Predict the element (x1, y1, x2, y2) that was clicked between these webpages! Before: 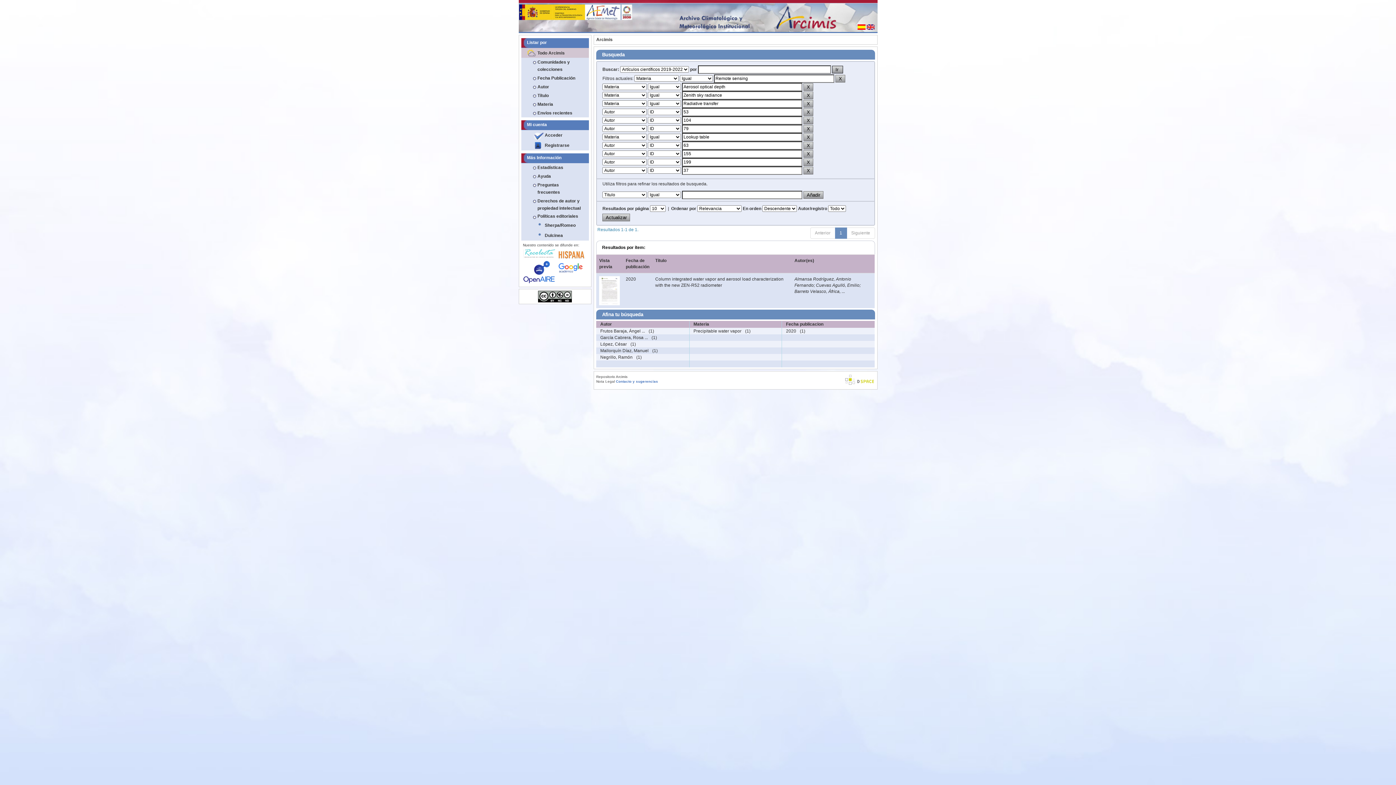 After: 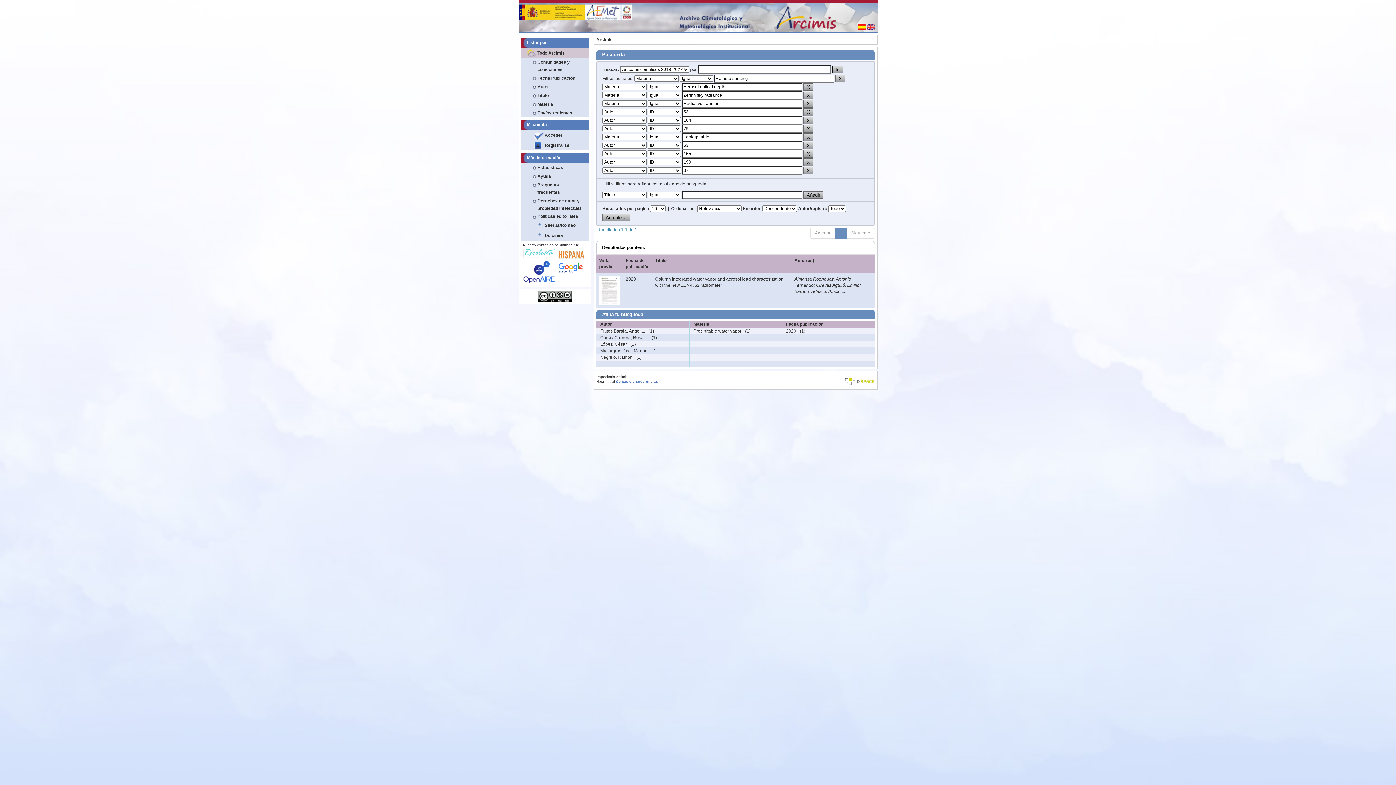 Action: bbox: (555, 261, 587, 273)